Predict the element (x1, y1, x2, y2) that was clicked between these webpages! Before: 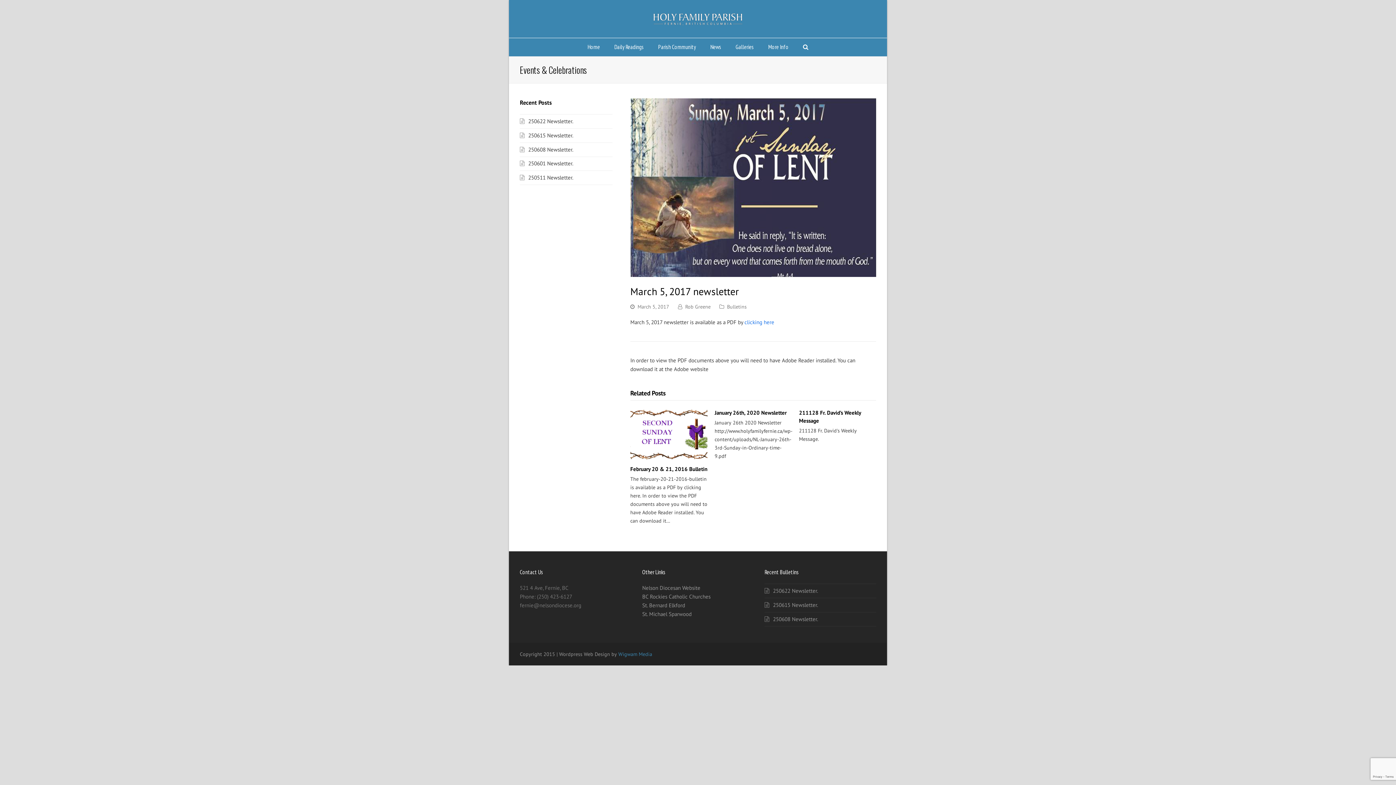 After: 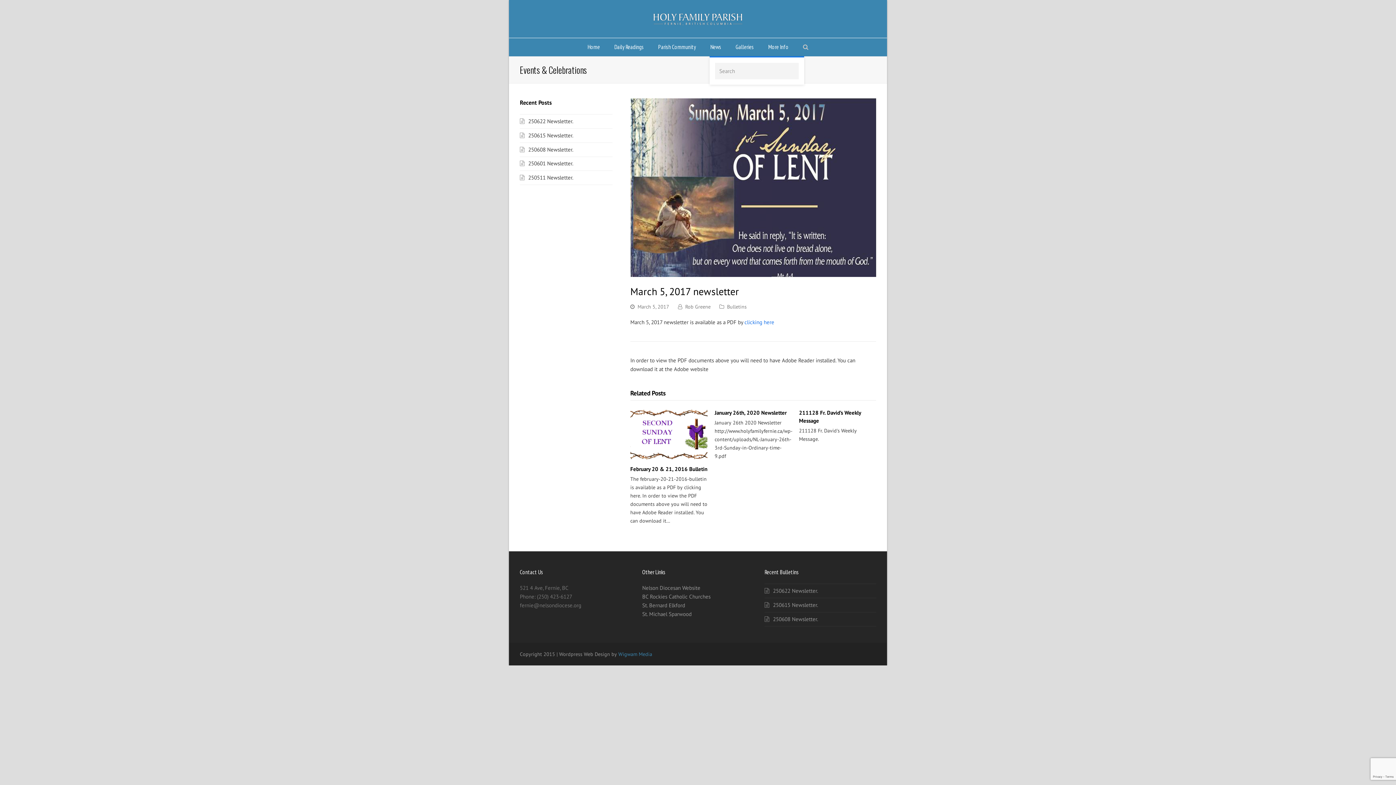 Action: bbox: (796, 38, 815, 56)